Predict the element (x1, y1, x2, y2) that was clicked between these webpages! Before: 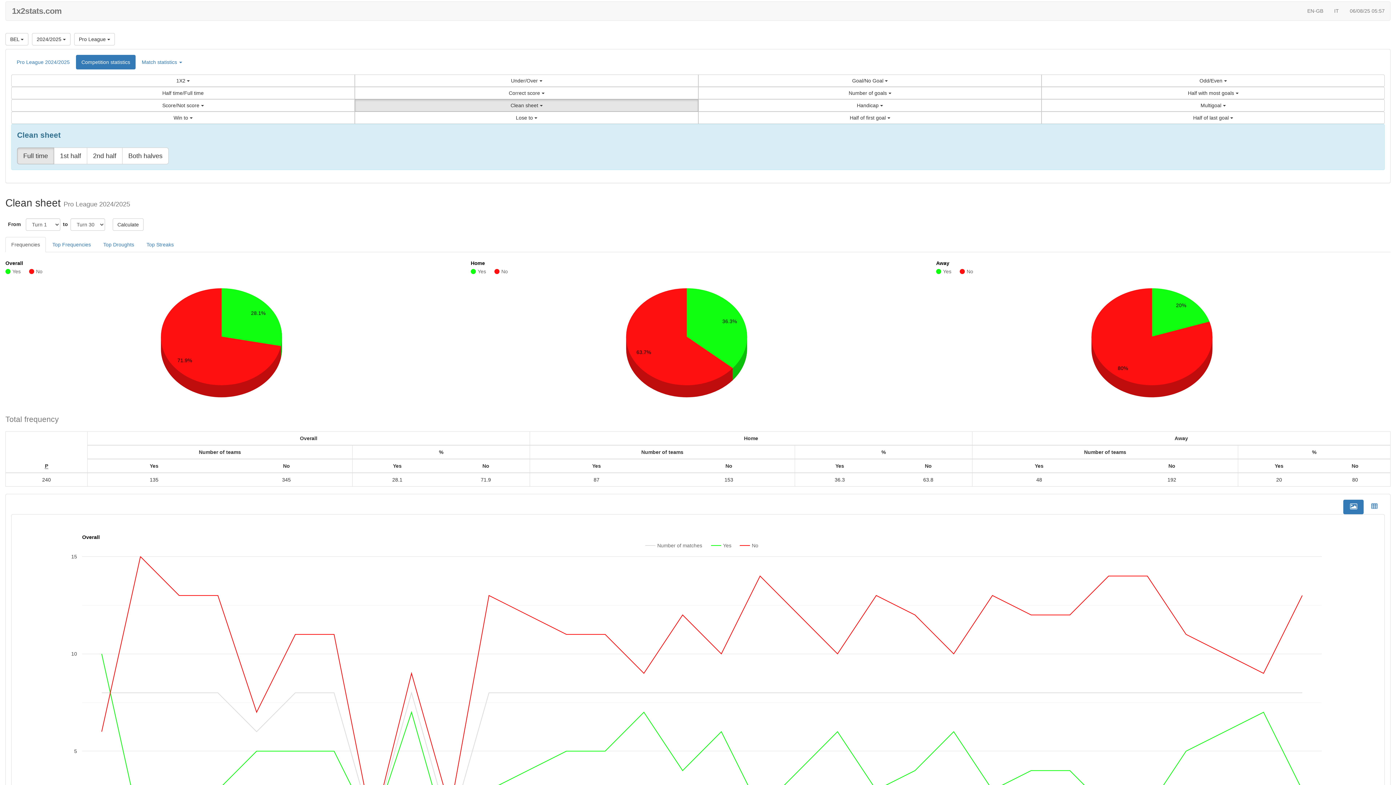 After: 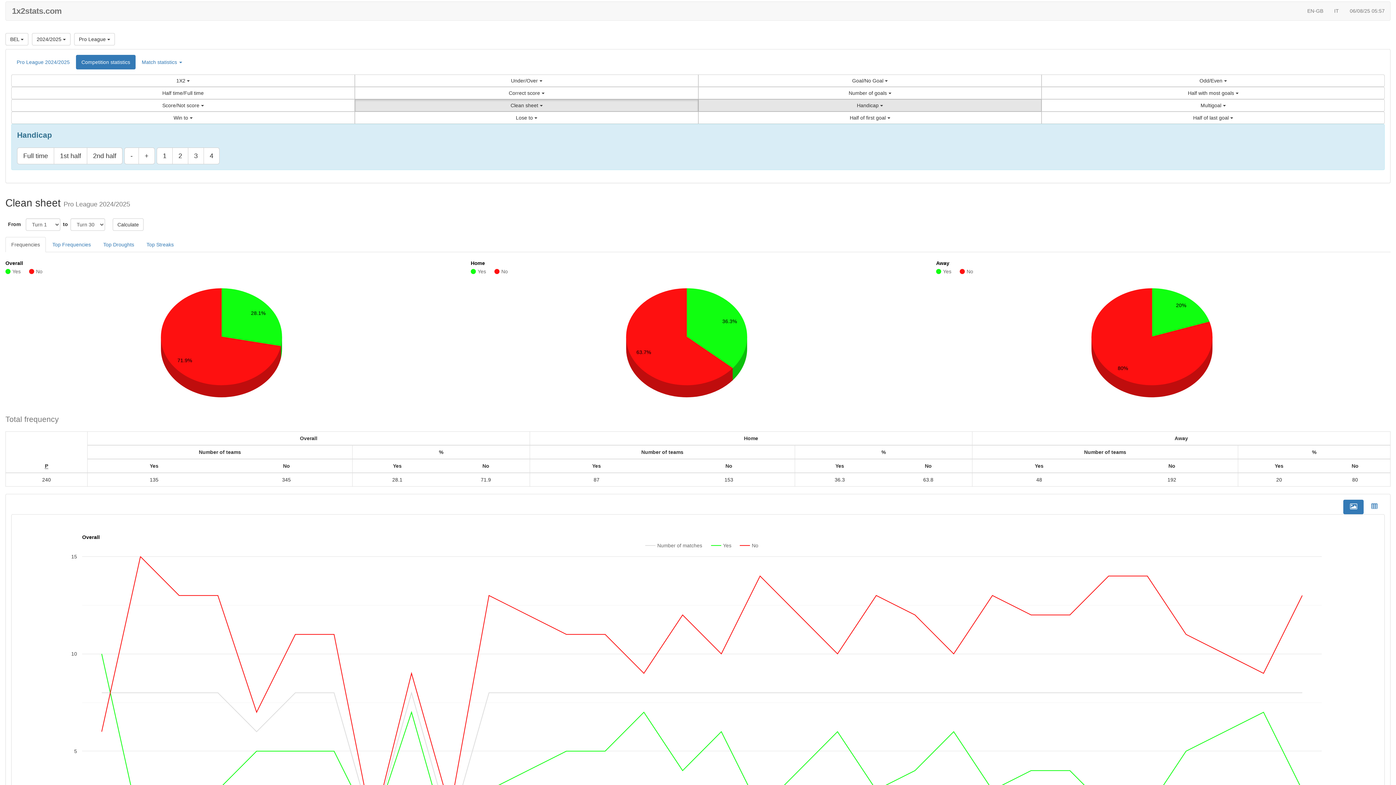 Action: label: Handicap  bbox: (698, 99, 1041, 111)